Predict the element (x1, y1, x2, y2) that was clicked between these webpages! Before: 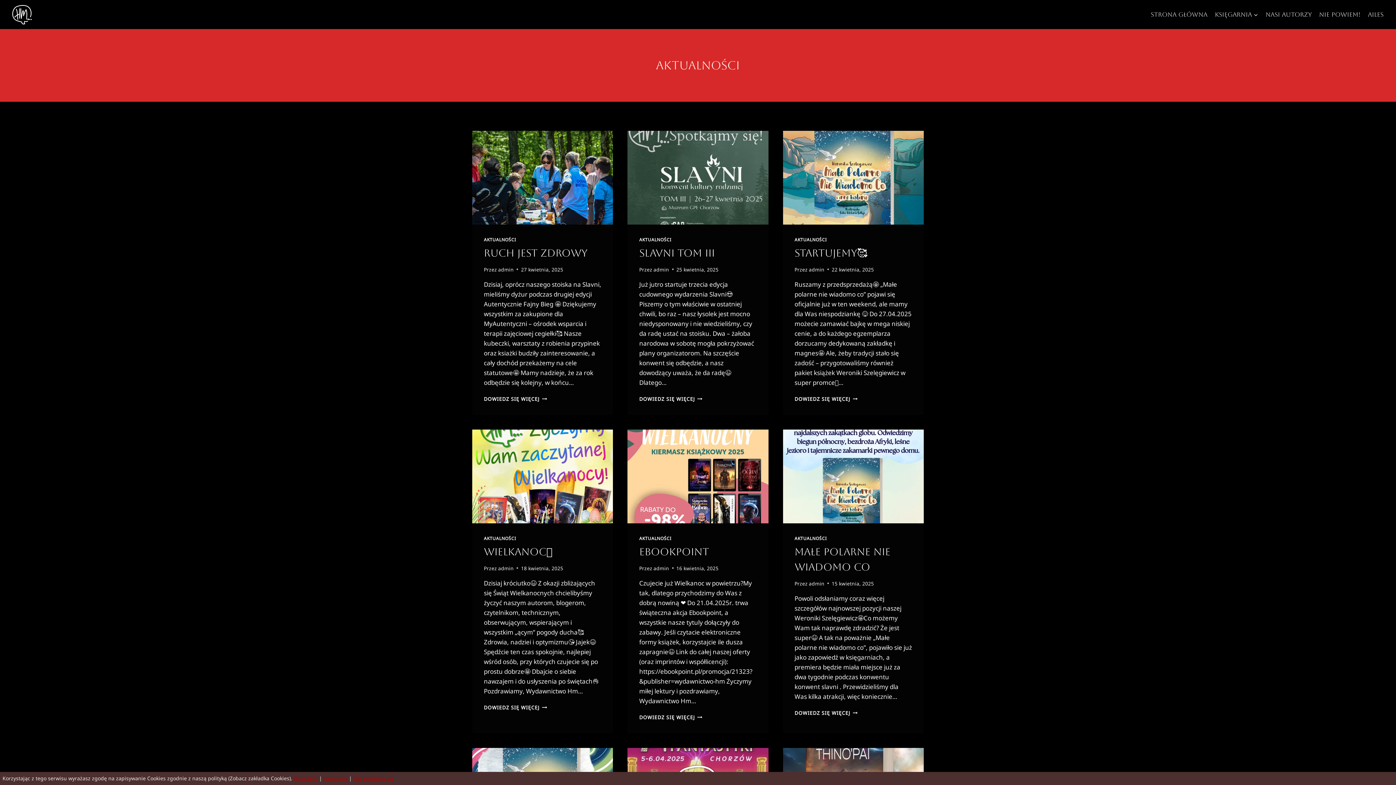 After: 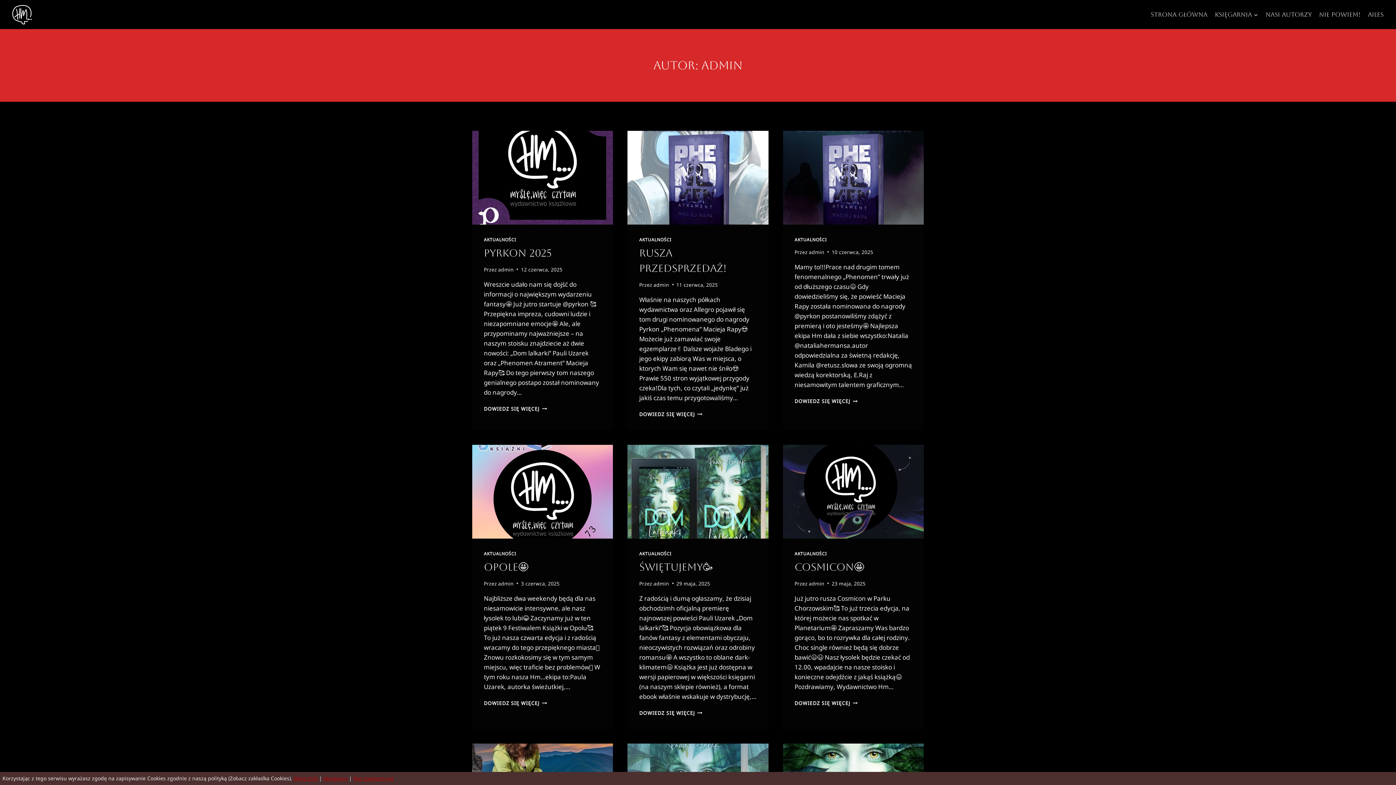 Action: bbox: (653, 564, 669, 571) label: admin